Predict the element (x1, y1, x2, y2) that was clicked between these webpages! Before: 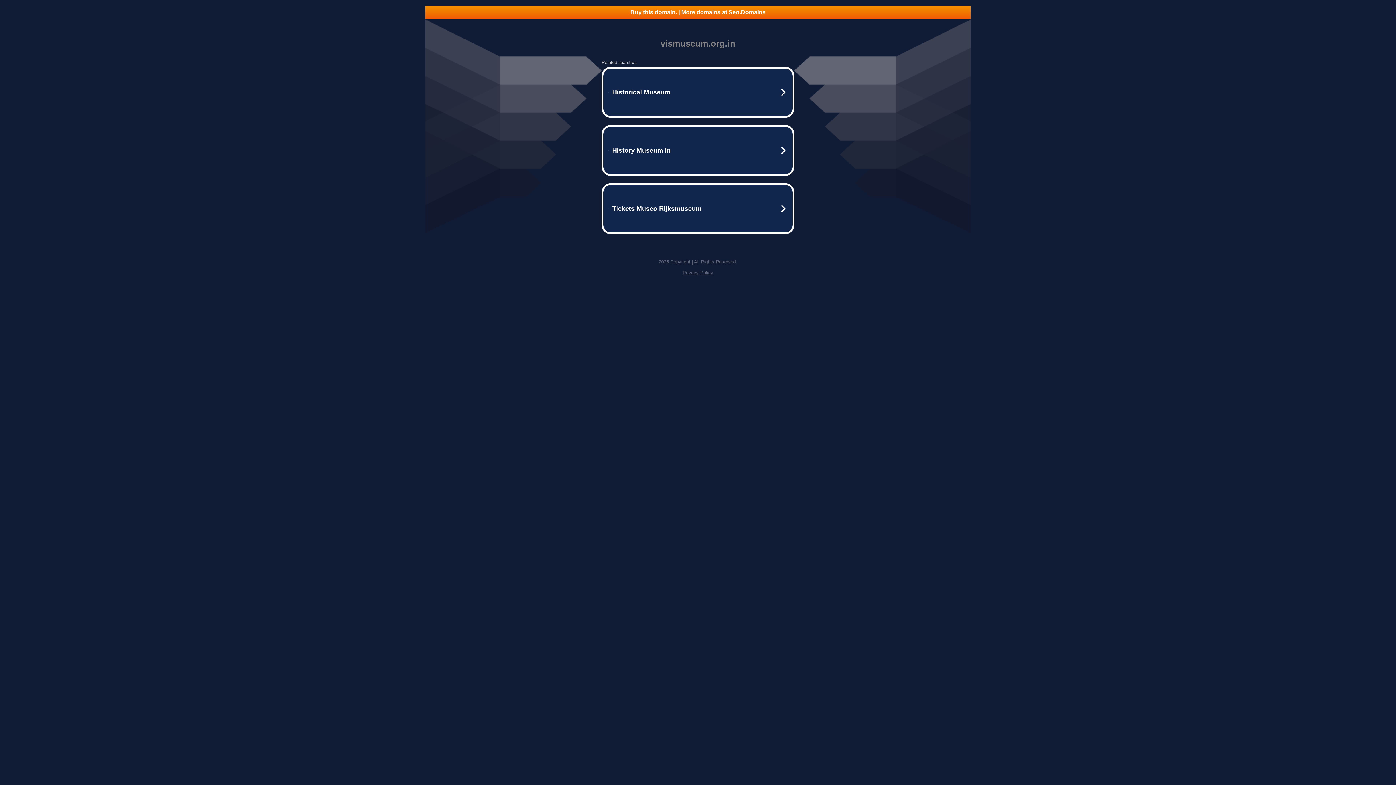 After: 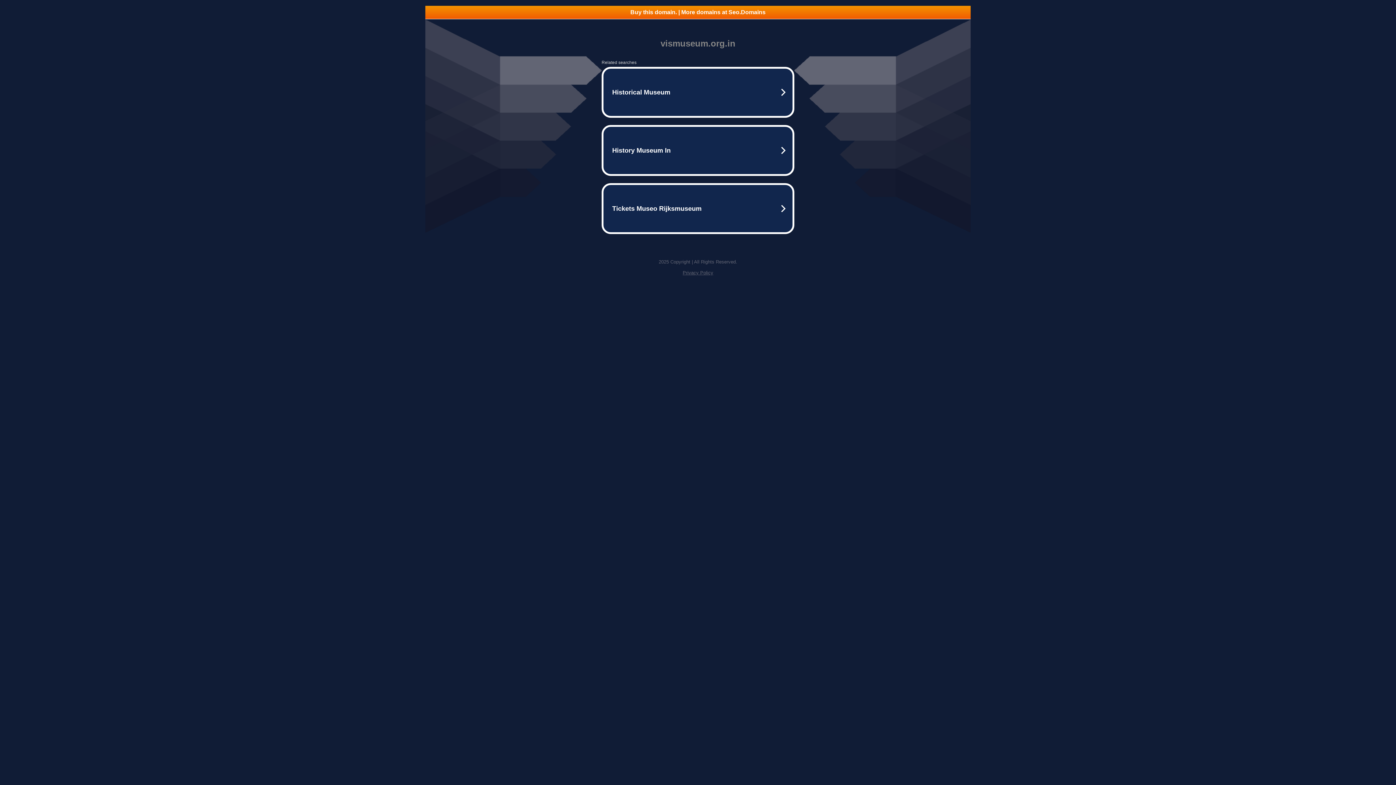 Action: label: Buy this domain. | More domains at Seo.Domains bbox: (425, 5, 970, 18)